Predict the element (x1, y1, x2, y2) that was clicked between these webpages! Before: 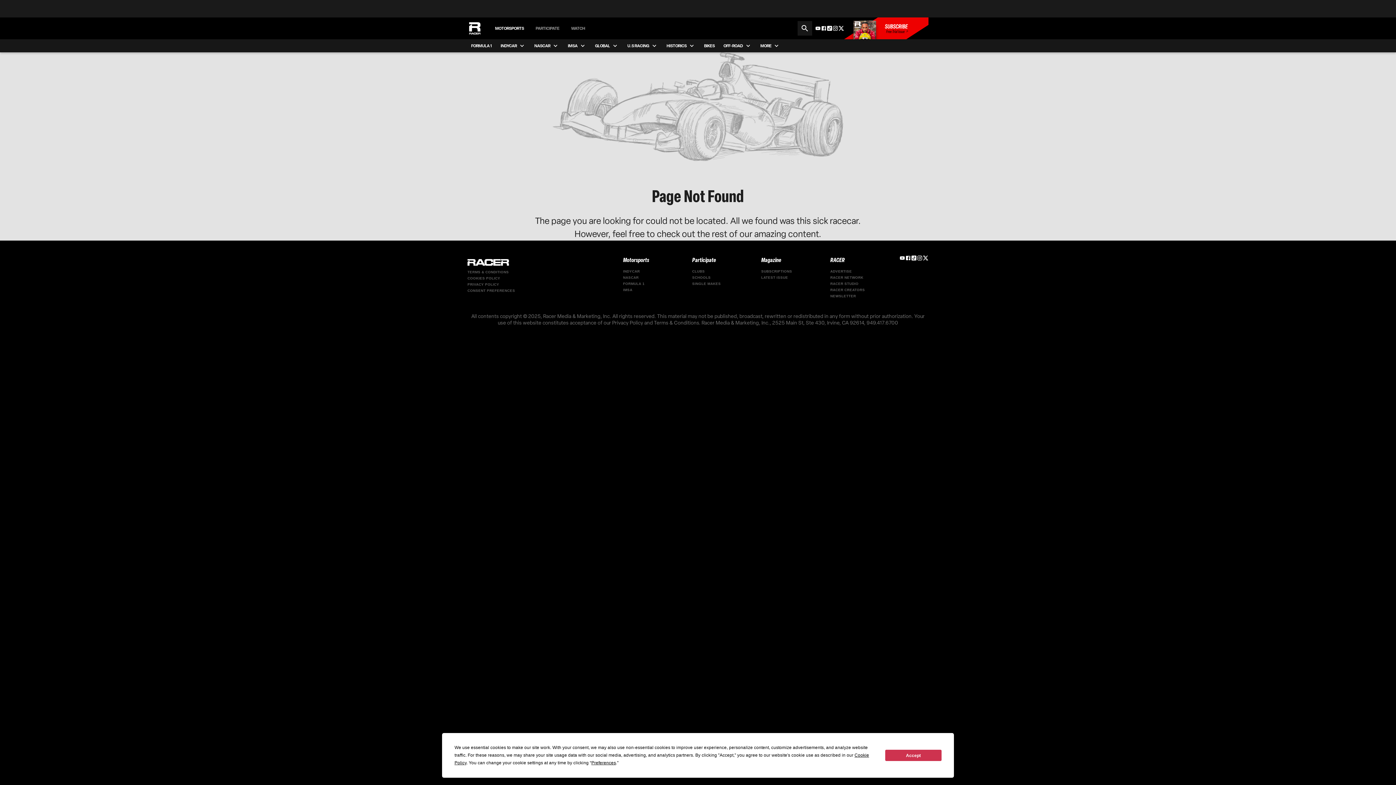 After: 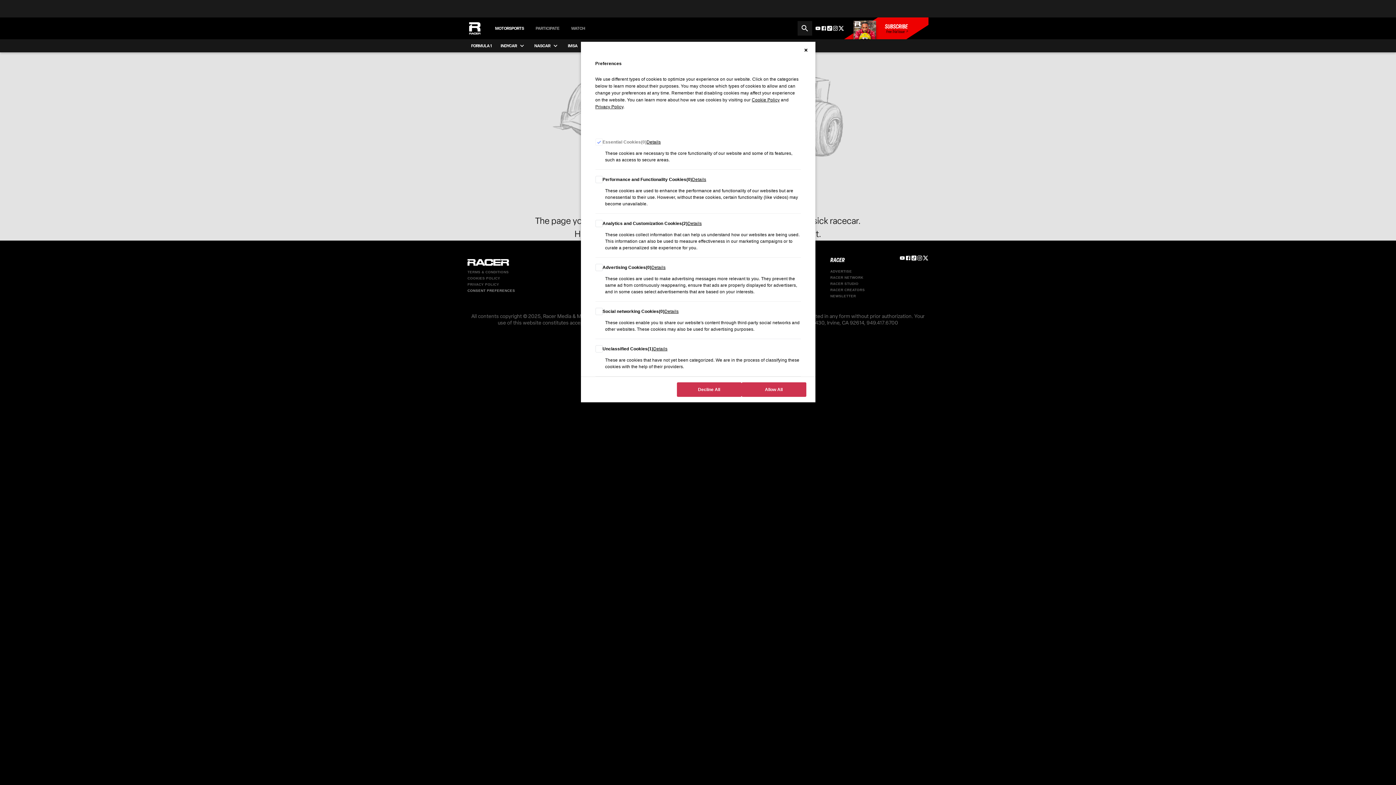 Action: bbox: (467, 288, 515, 293) label: CONSENT PREFERENCES